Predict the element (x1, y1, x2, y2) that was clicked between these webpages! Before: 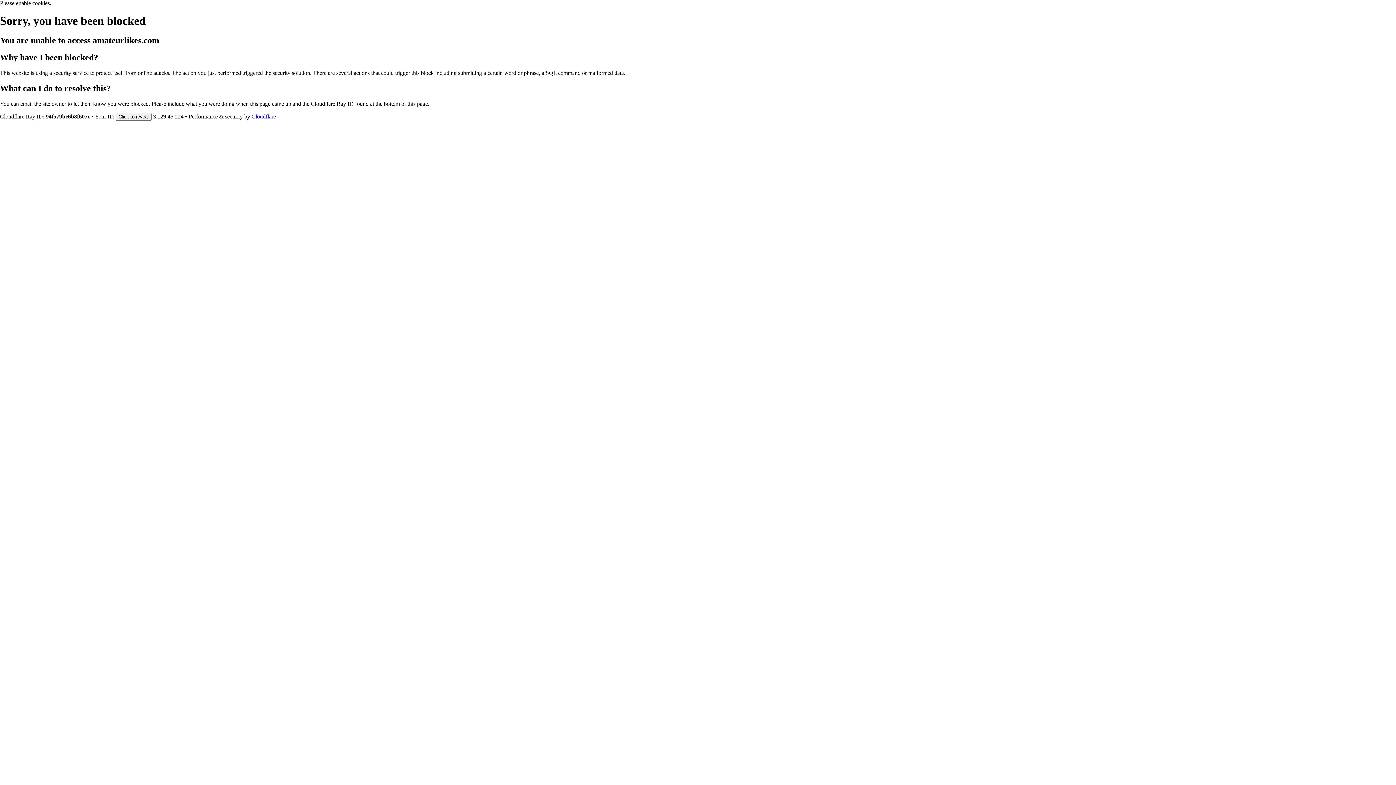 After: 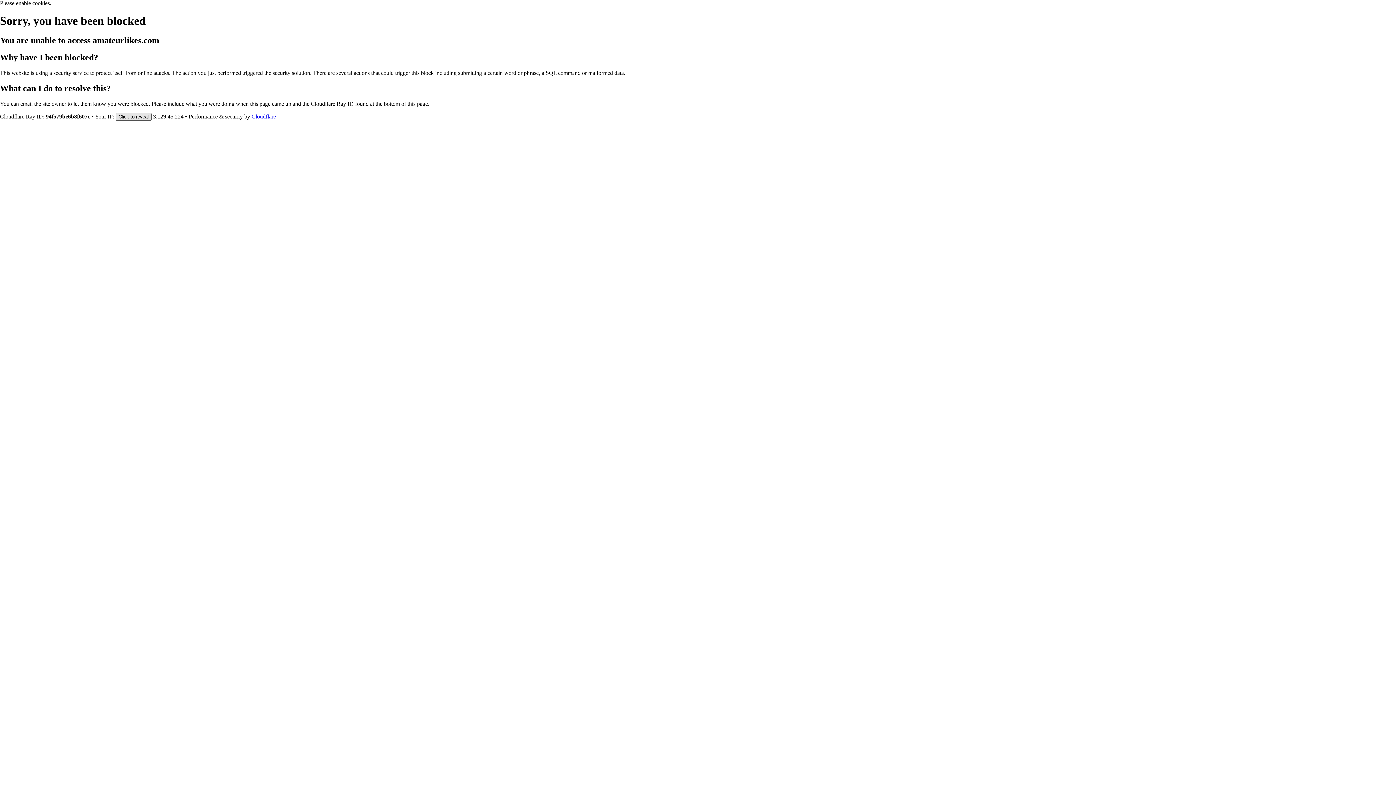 Action: bbox: (115, 112, 151, 120) label: Click to reveal